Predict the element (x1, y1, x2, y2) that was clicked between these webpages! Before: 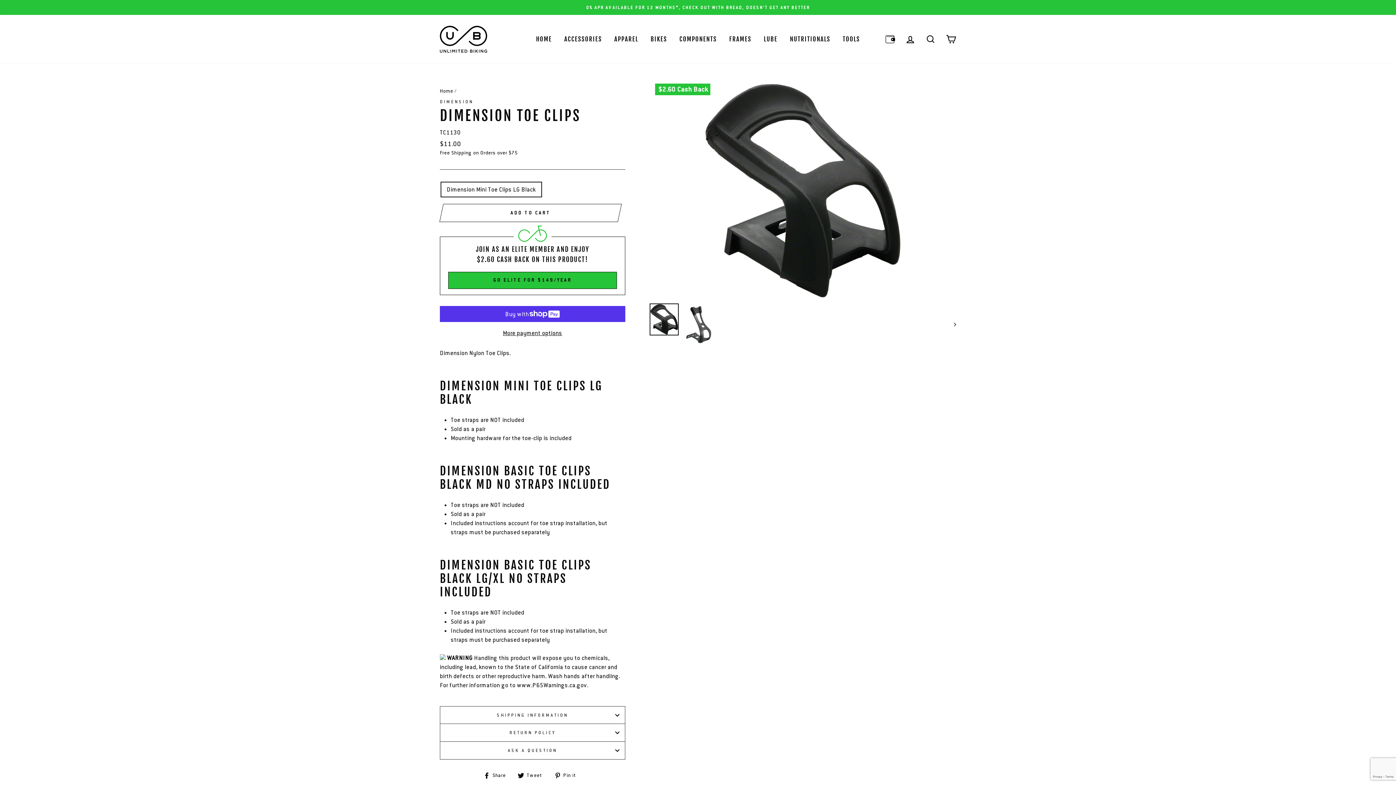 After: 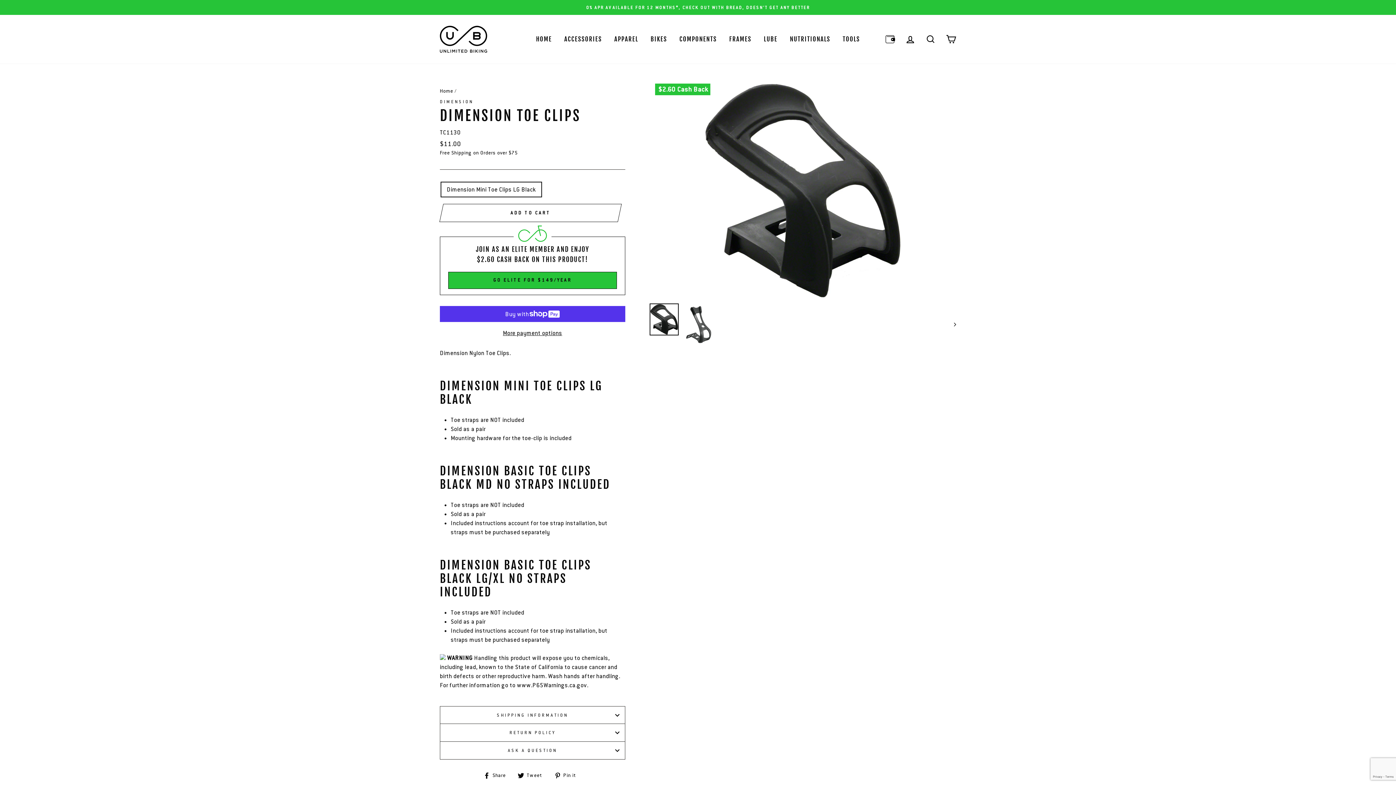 Action: label: ADD TO CART bbox: (443, 204, 617, 222)